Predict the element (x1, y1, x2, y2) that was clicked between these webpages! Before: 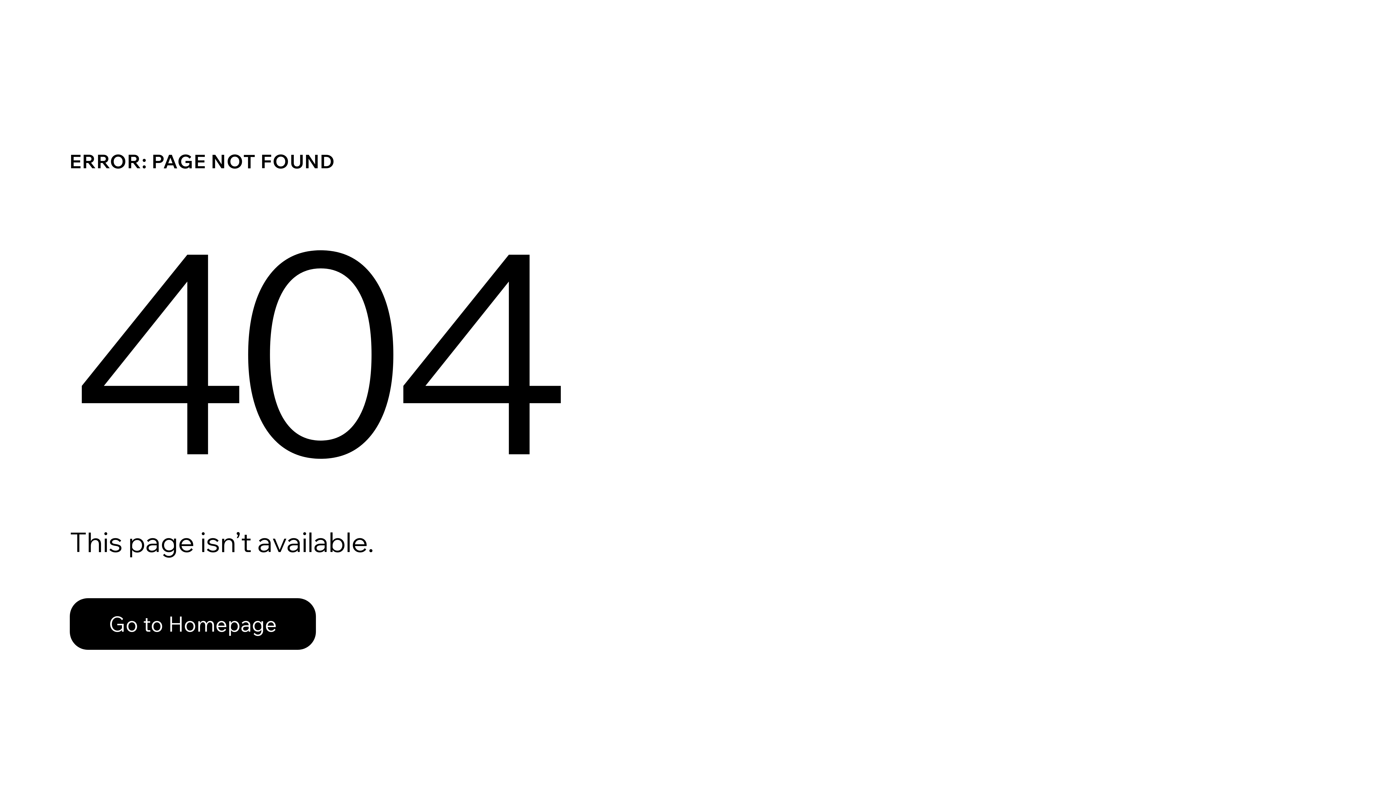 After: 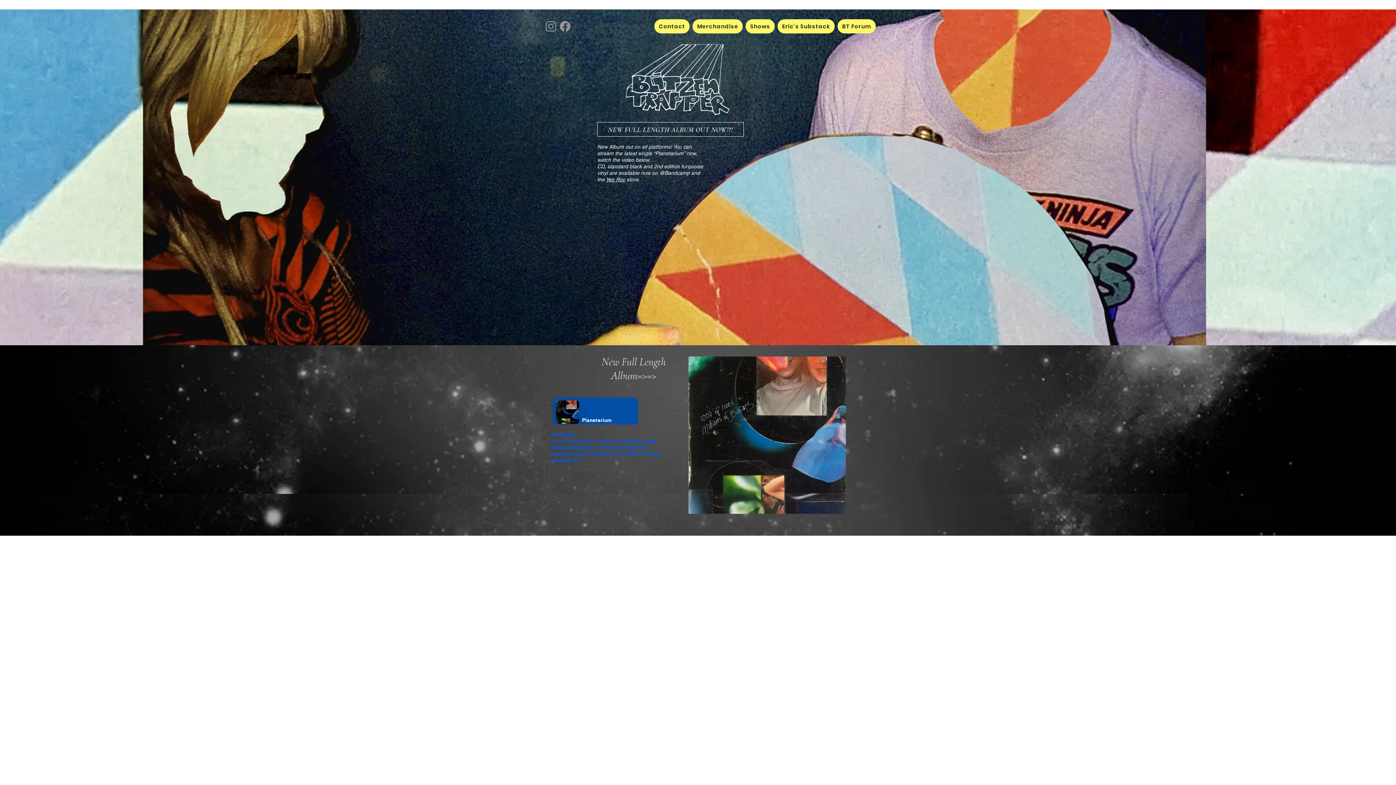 Action: bbox: (69, 598, 316, 650) label: Go to Homepage